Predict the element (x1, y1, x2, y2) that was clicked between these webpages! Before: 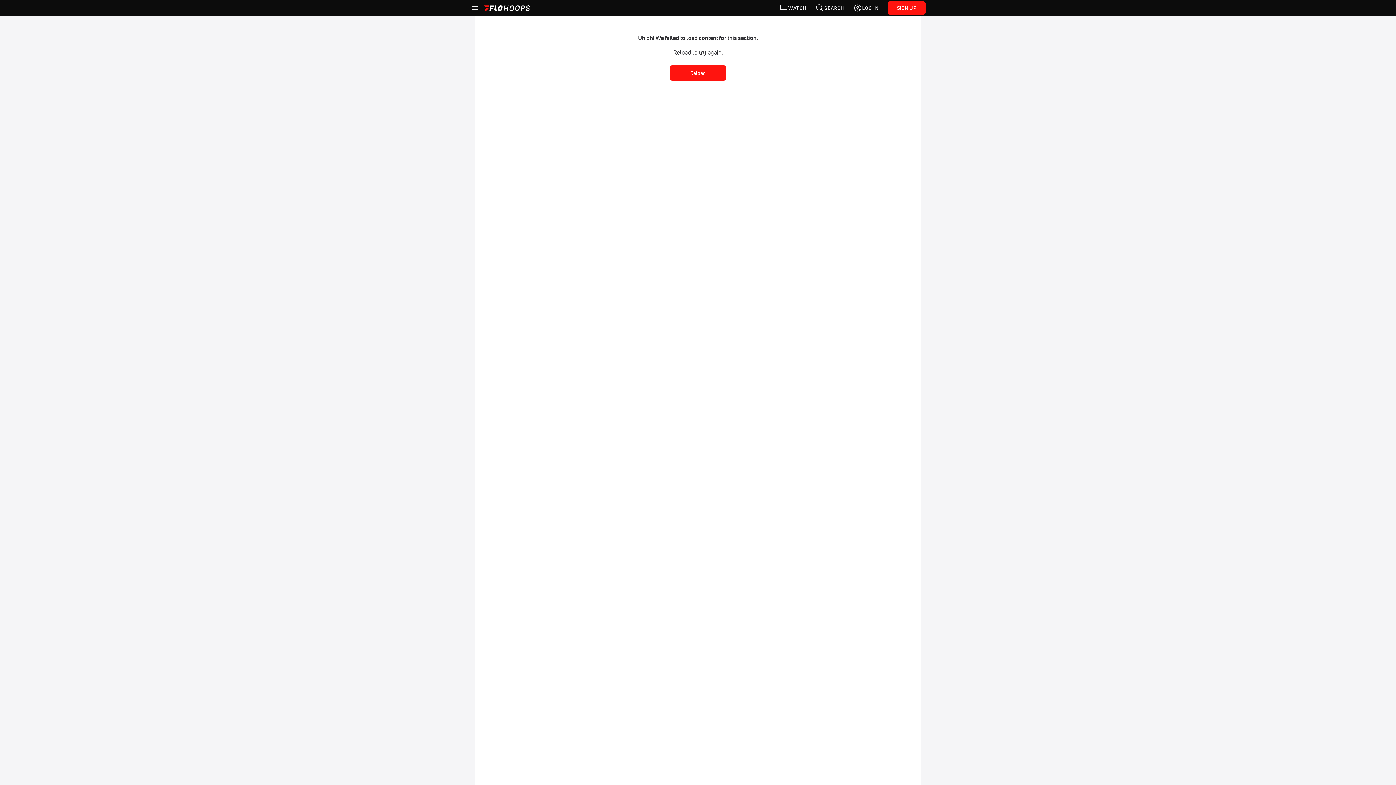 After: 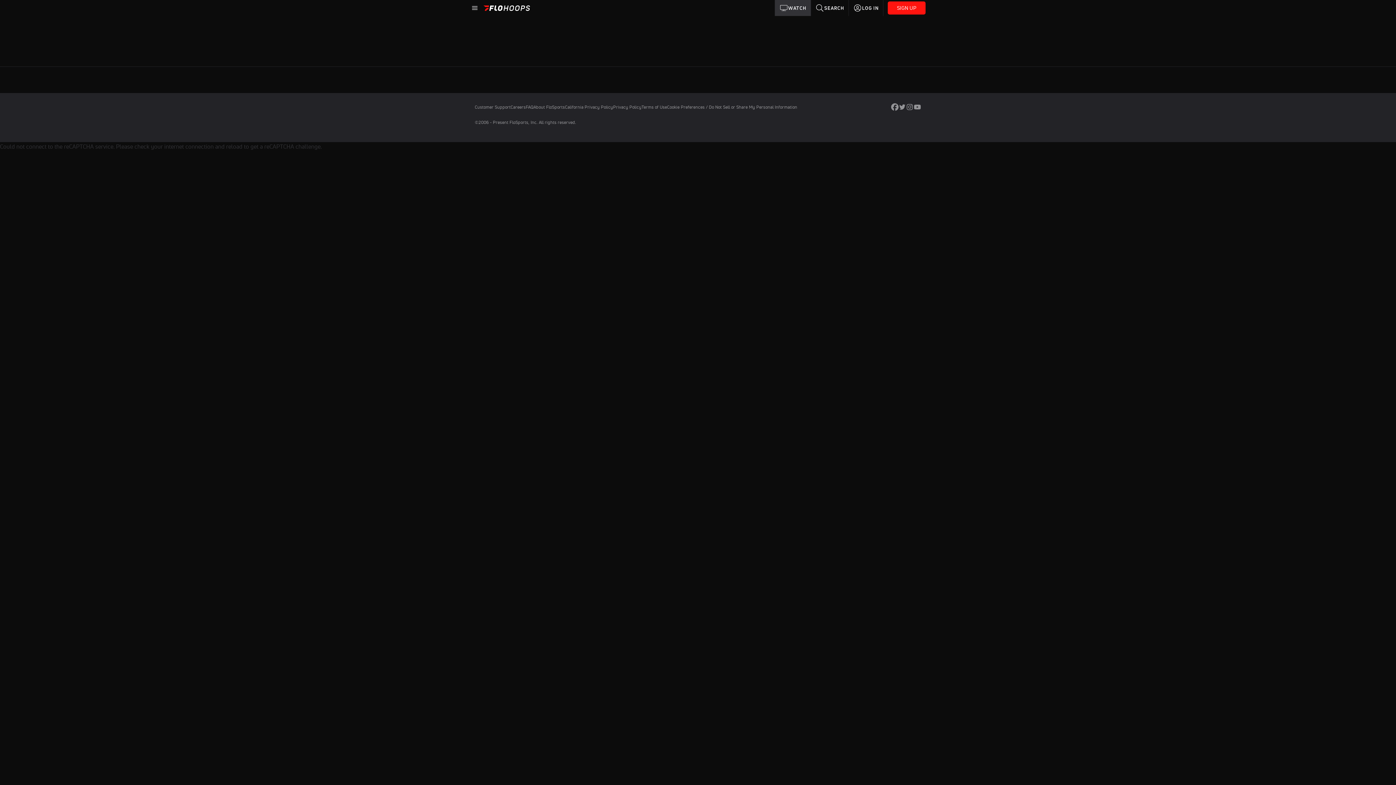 Action: label: WATCH bbox: (775, 0, 811, 16)